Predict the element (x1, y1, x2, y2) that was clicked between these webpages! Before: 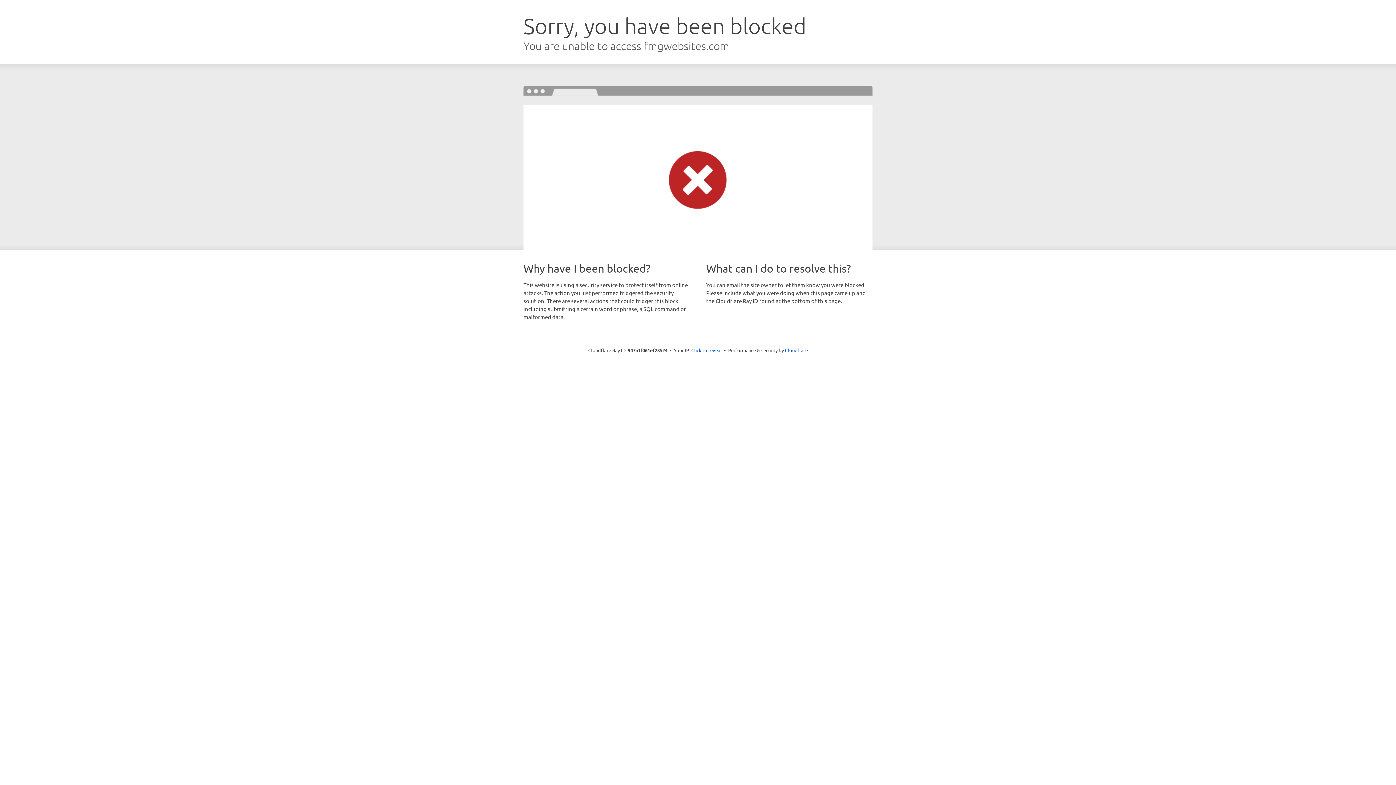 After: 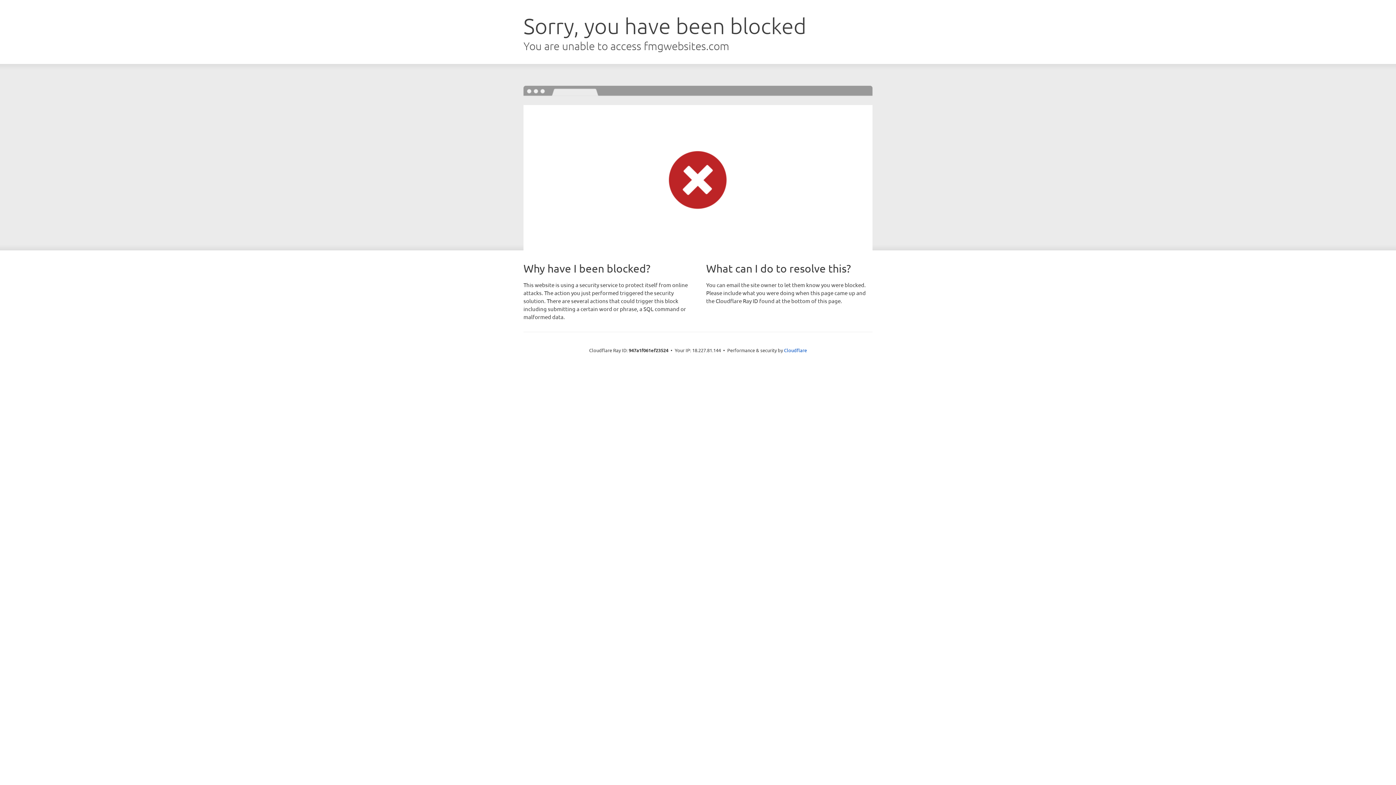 Action: bbox: (691, 346, 722, 353) label: Click to reveal